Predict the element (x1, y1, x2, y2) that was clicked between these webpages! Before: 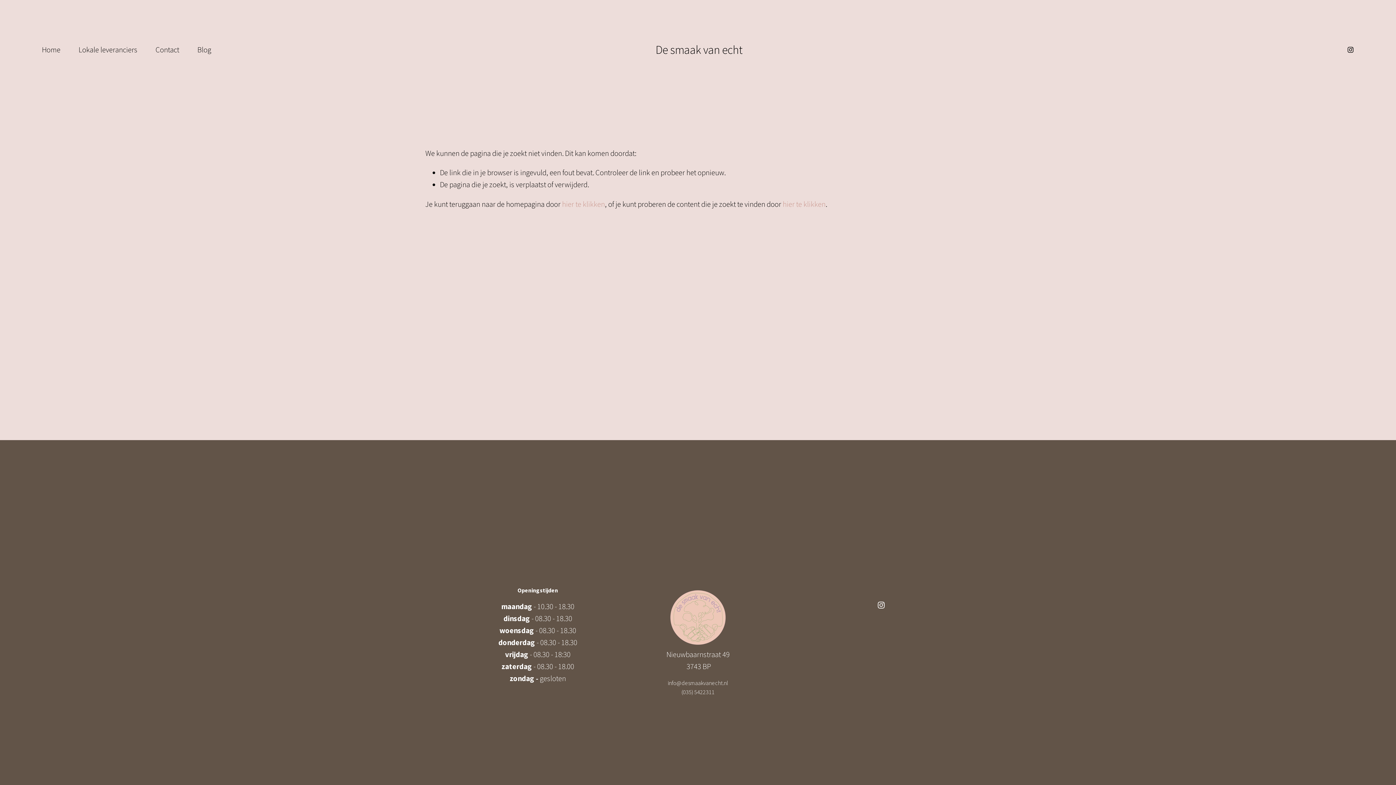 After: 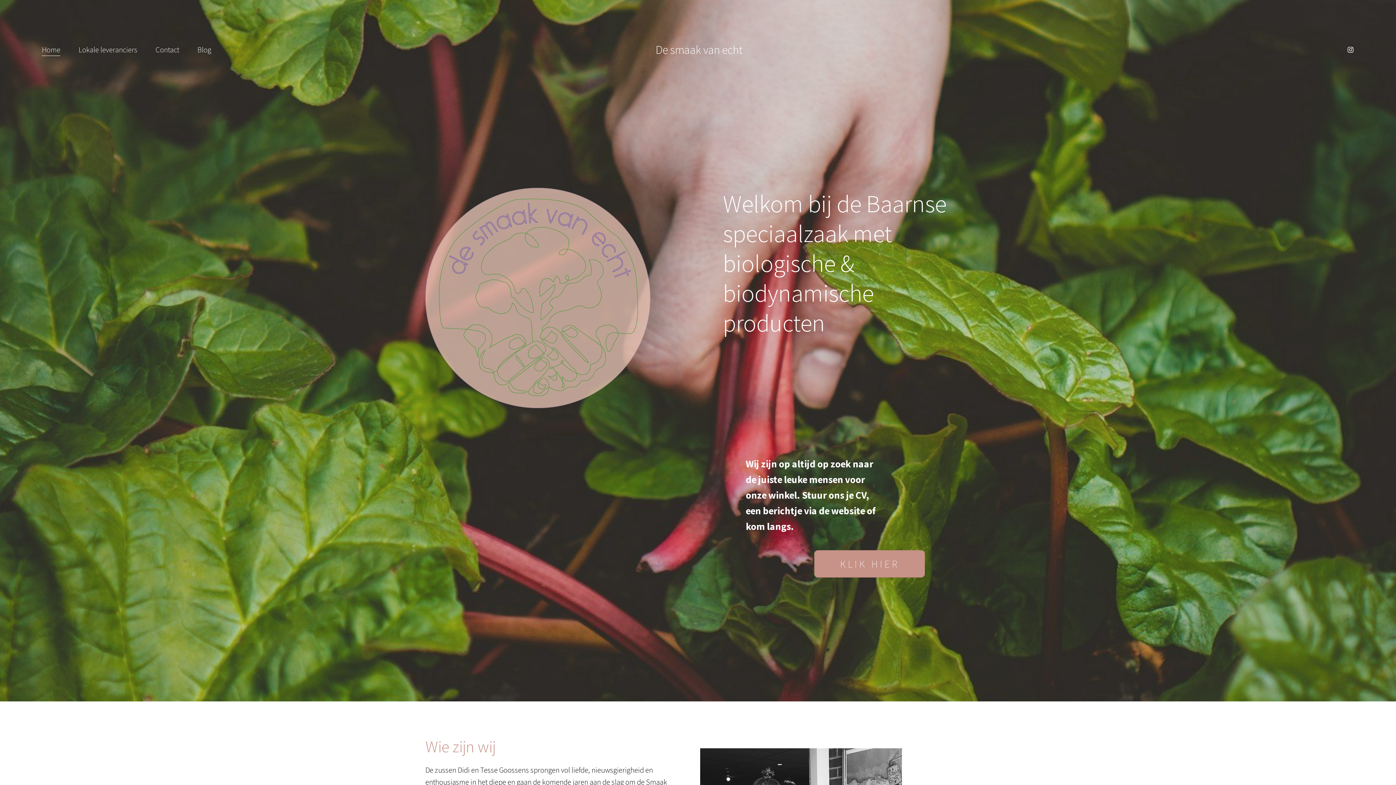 Action: bbox: (655, 42, 742, 57) label: De smaak van echt